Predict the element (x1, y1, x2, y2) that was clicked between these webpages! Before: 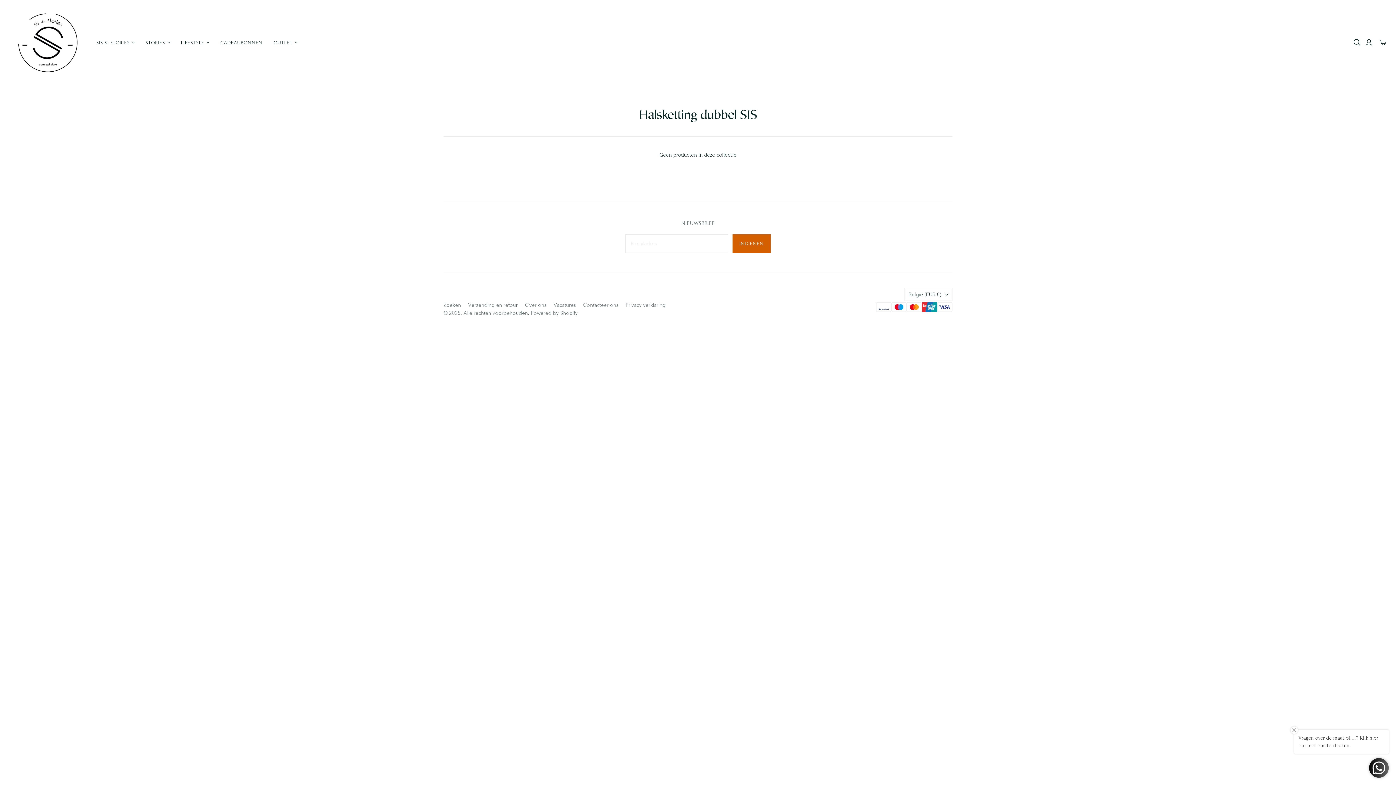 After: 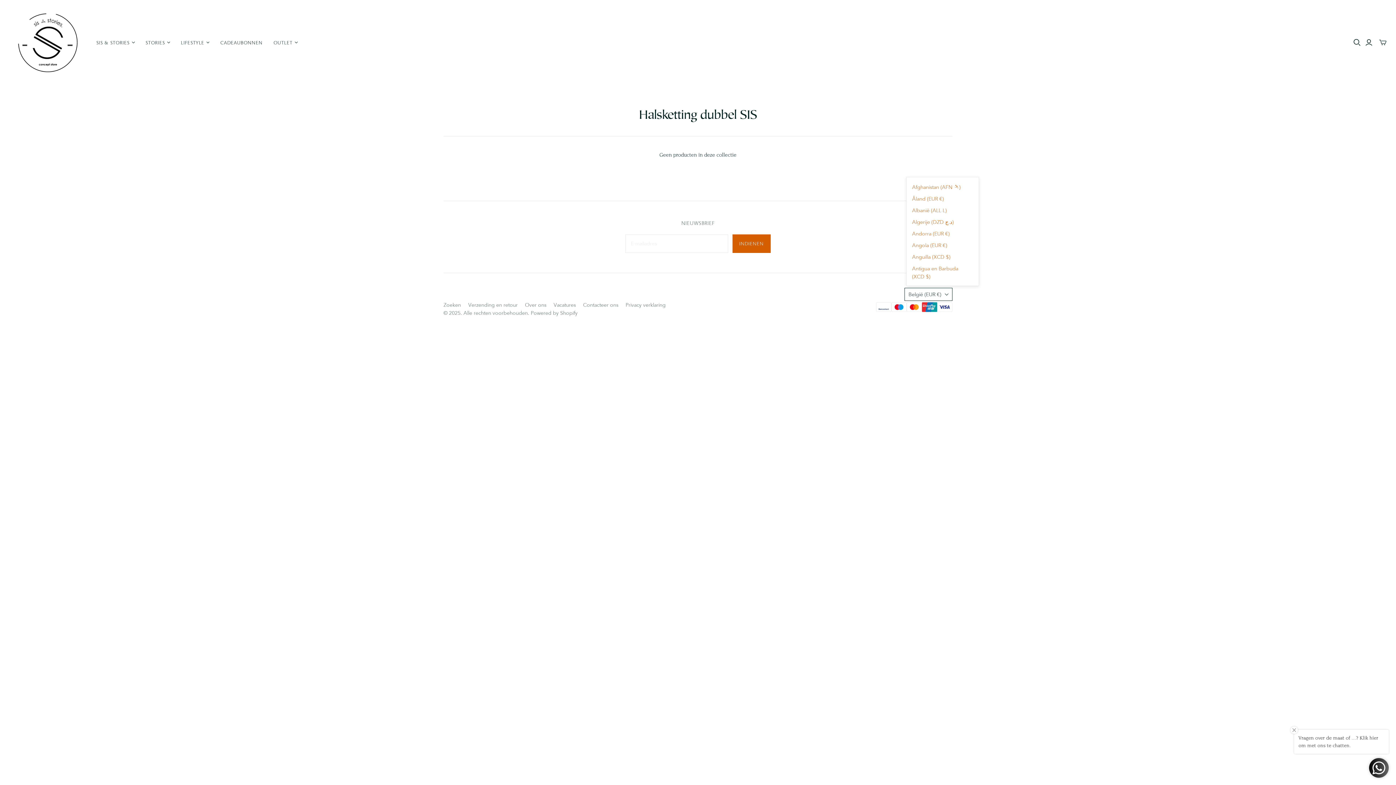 Action: label: België (EUR €) bbox: (904, 288, 952, 301)